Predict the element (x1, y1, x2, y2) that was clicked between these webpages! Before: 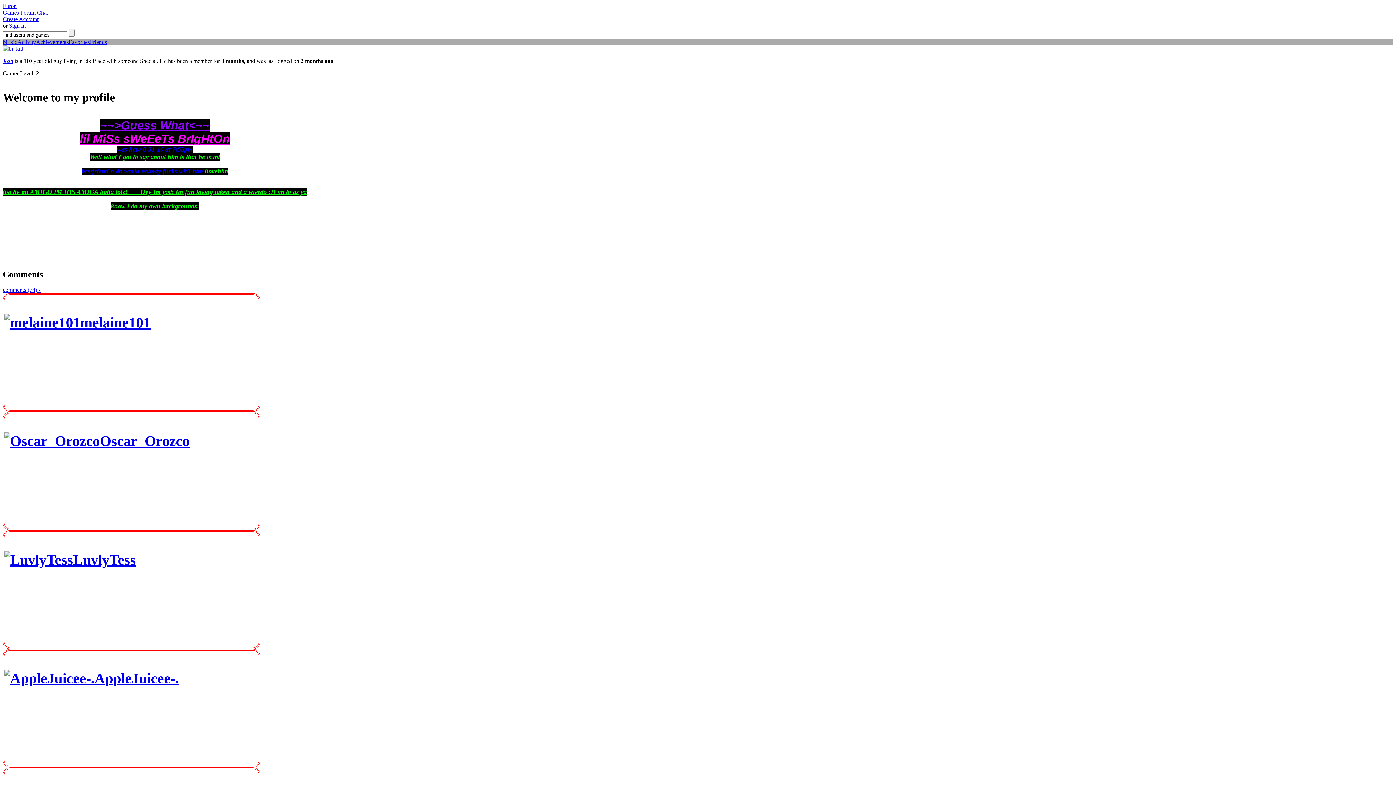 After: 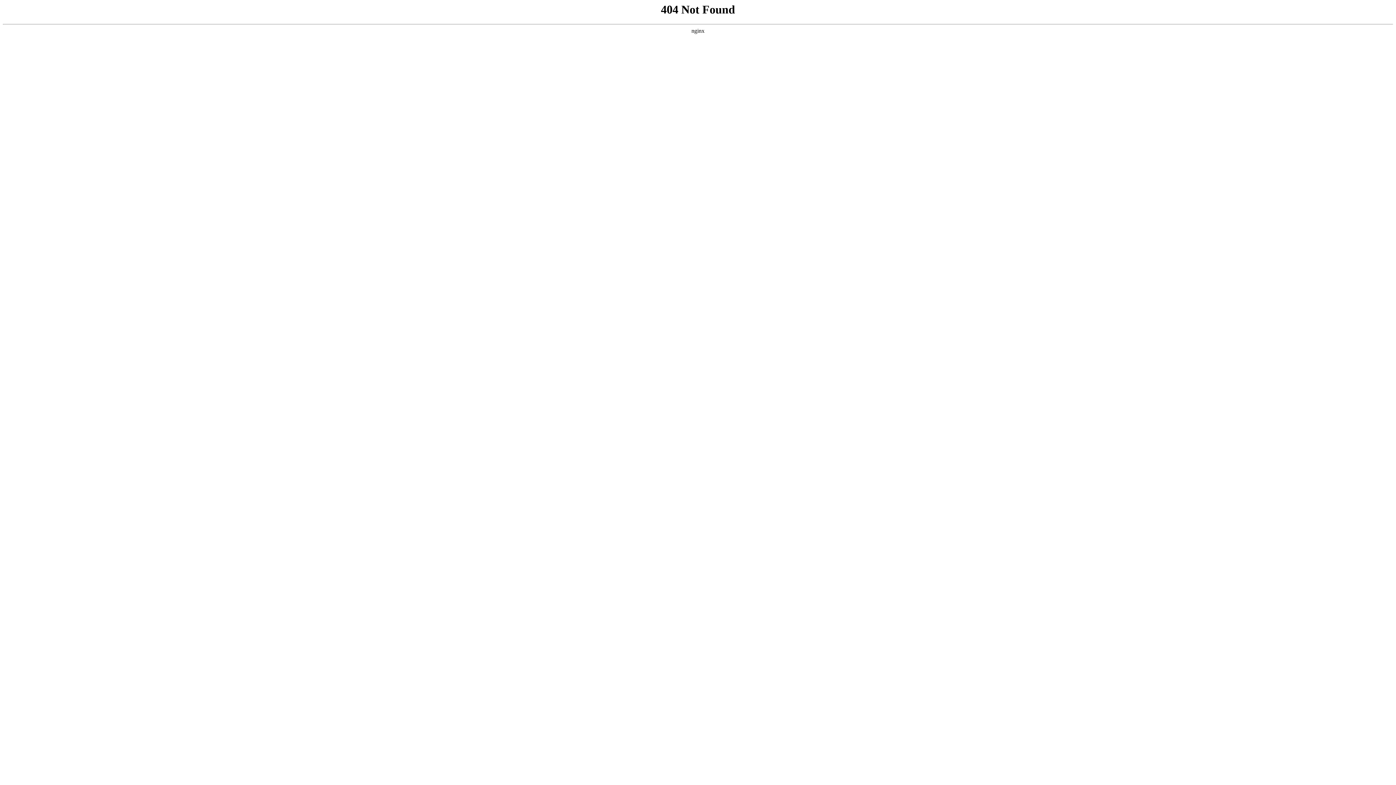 Action: label: Achievements bbox: (36, 38, 68, 45)